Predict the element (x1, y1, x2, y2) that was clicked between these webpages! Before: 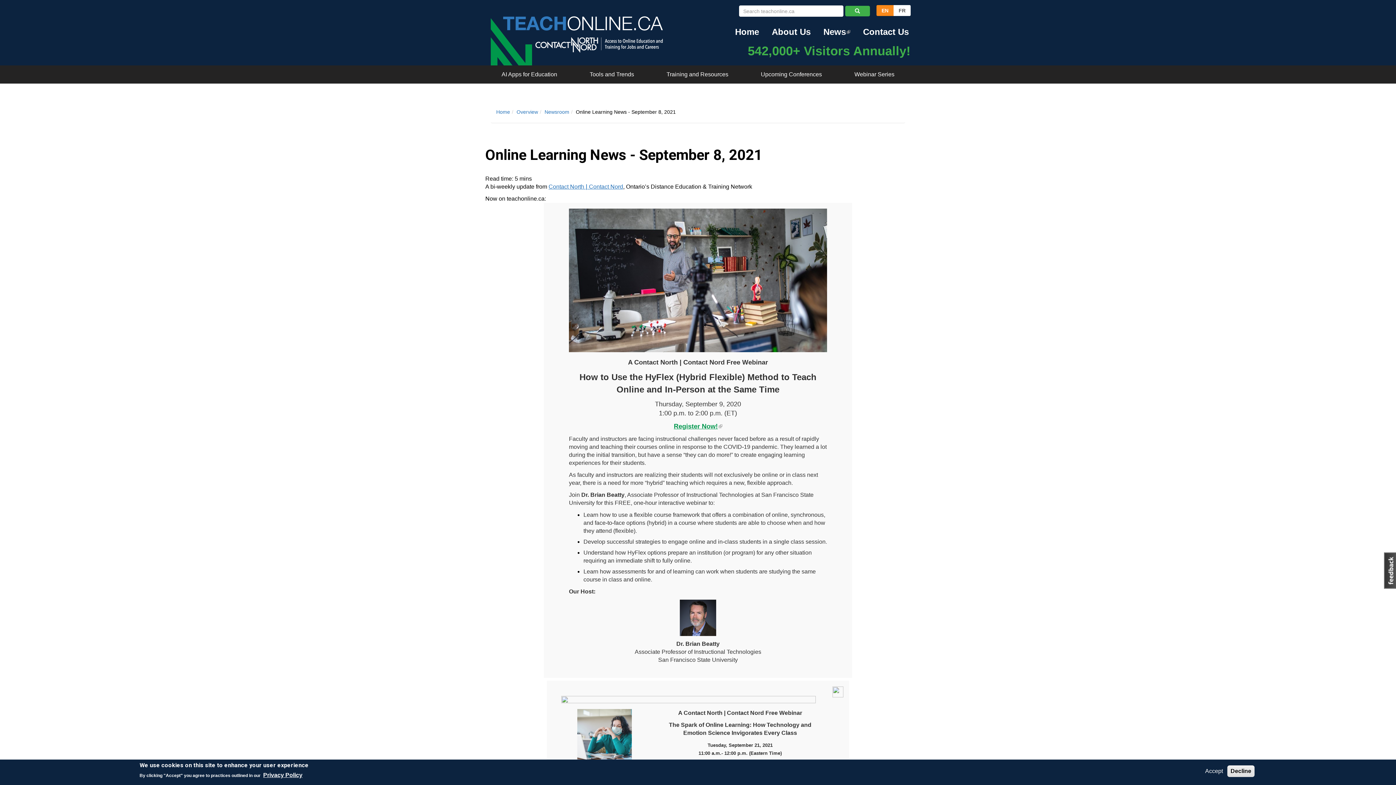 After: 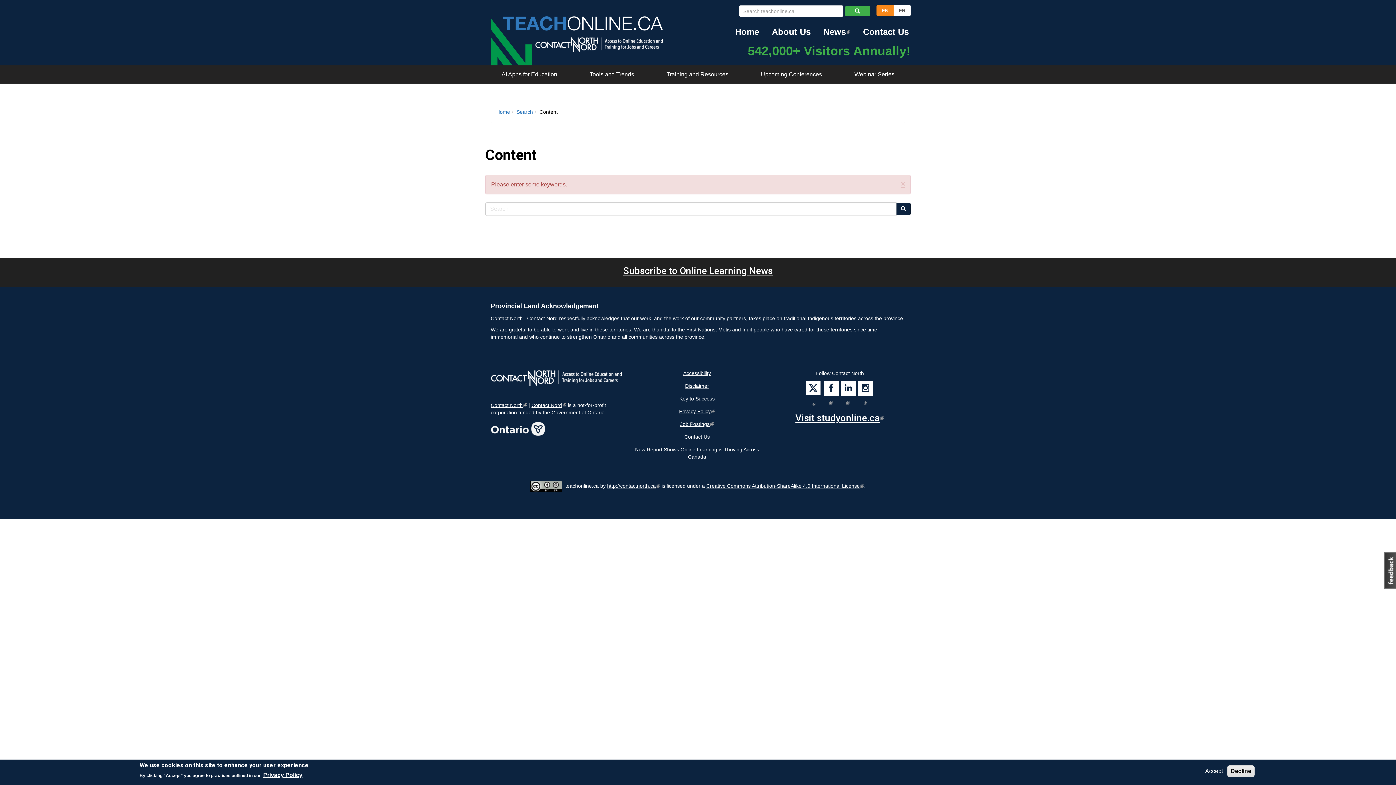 Action: bbox: (845, 5, 870, 16)